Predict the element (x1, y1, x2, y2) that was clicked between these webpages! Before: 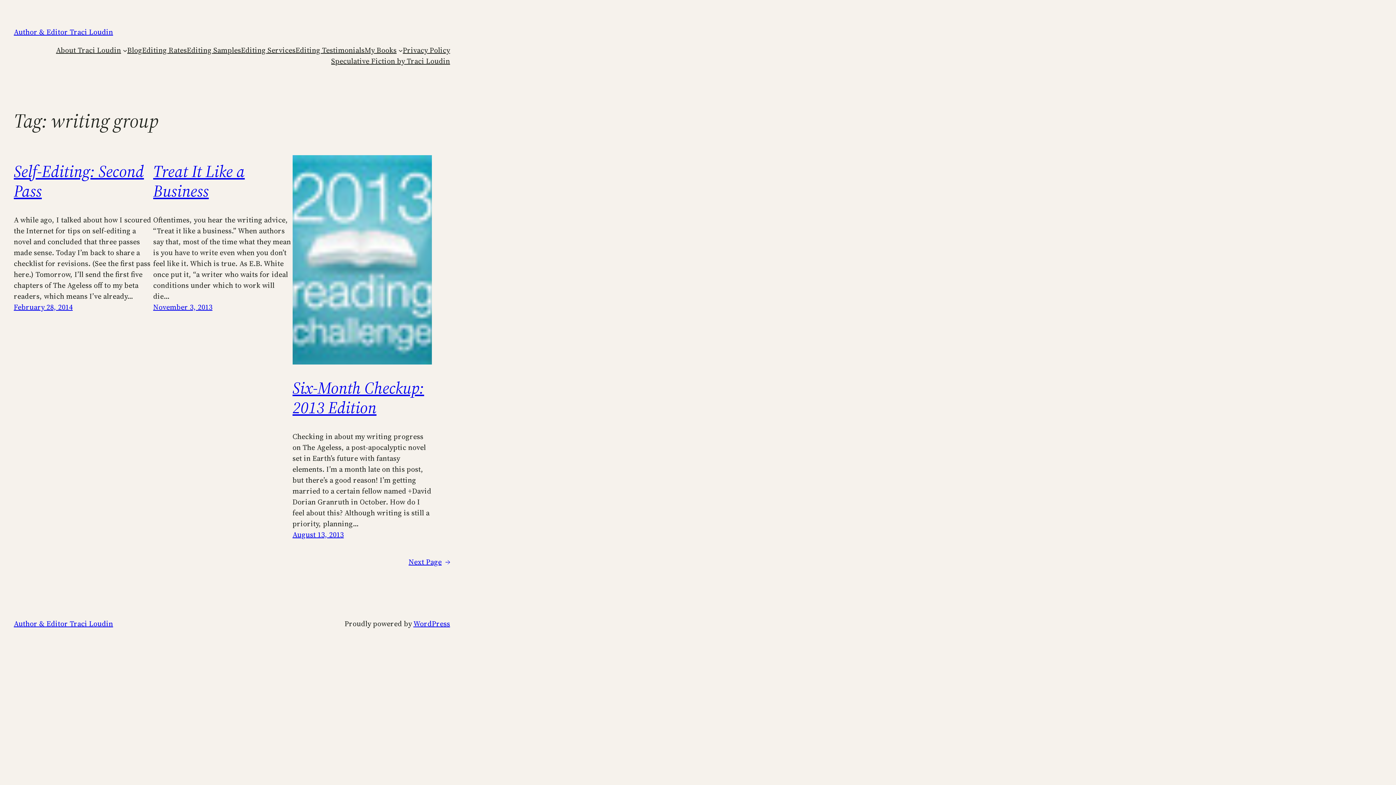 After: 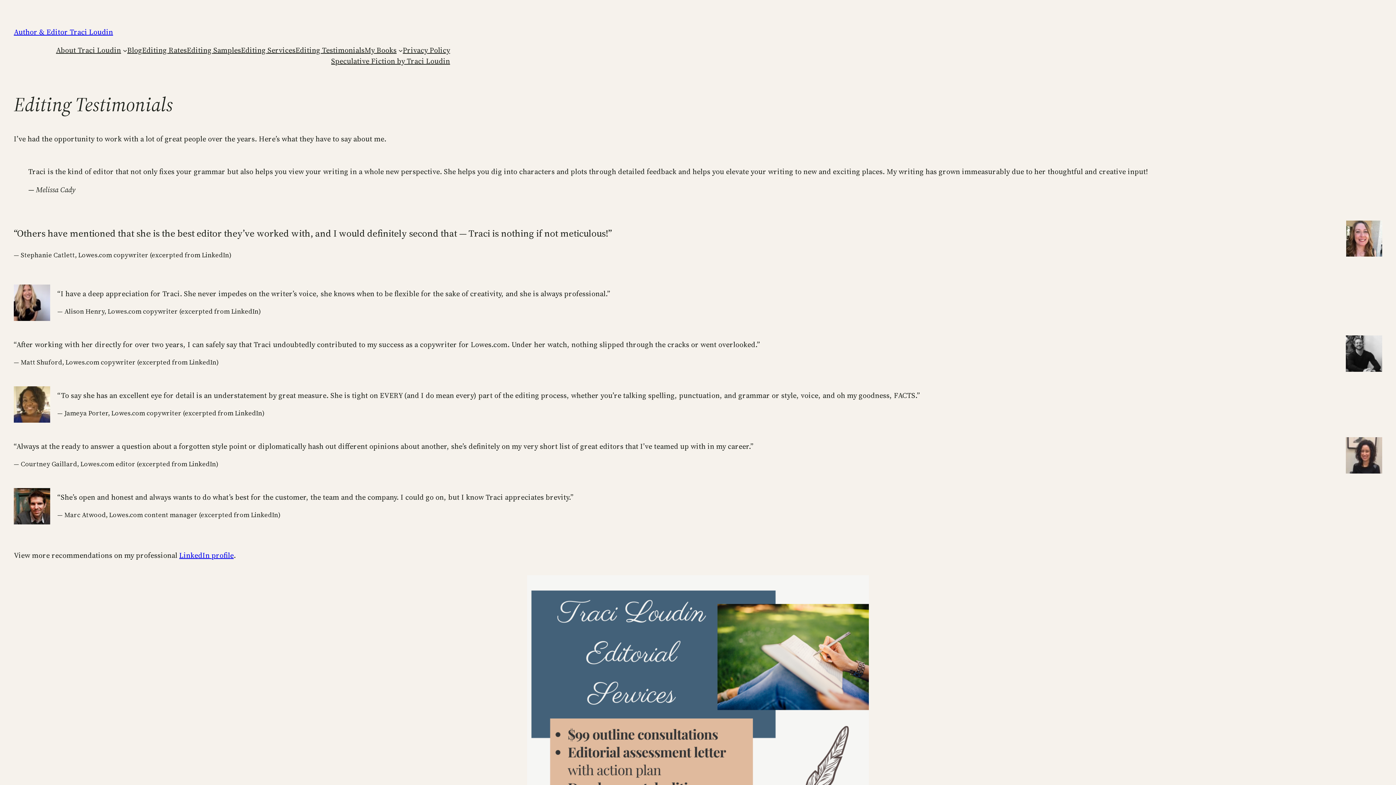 Action: bbox: (295, 44, 364, 55) label: Editing Testimonials